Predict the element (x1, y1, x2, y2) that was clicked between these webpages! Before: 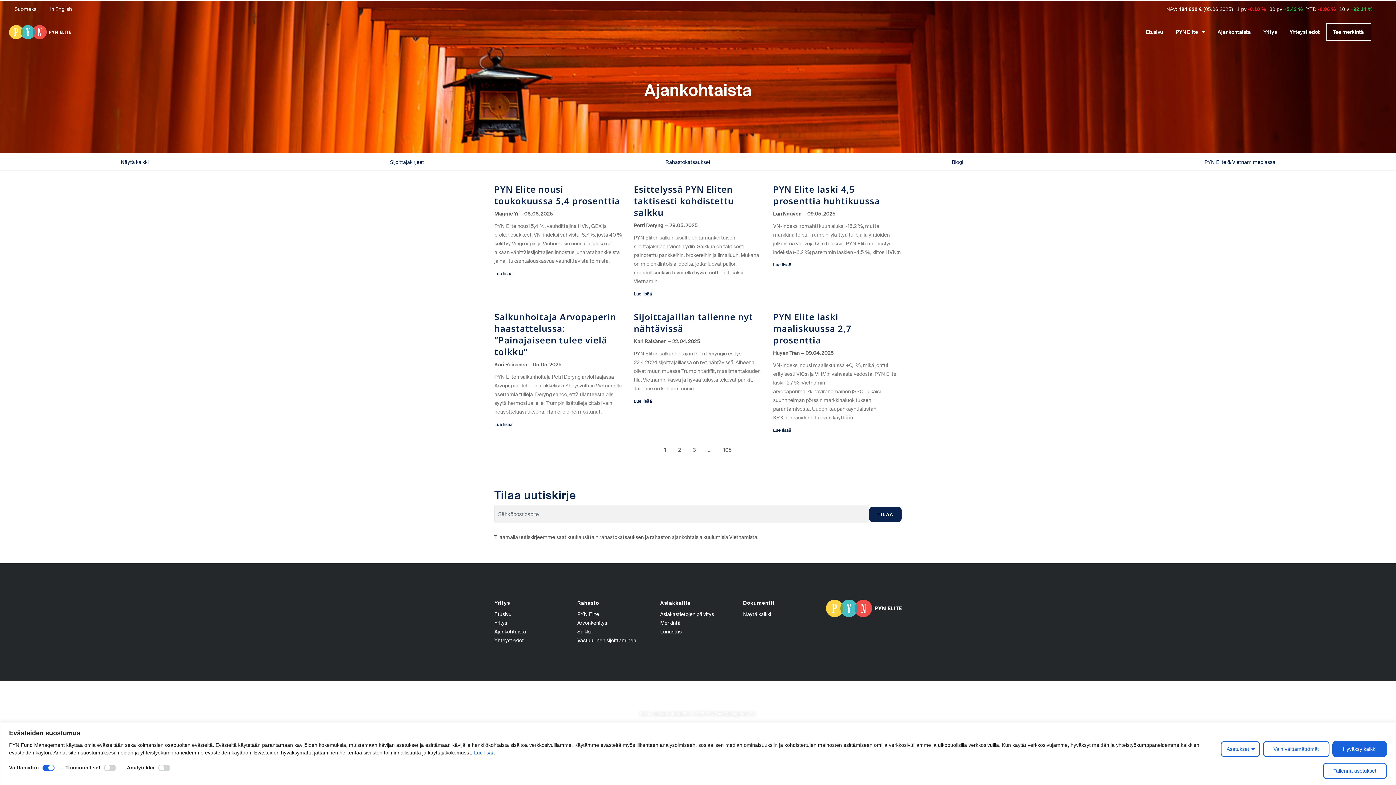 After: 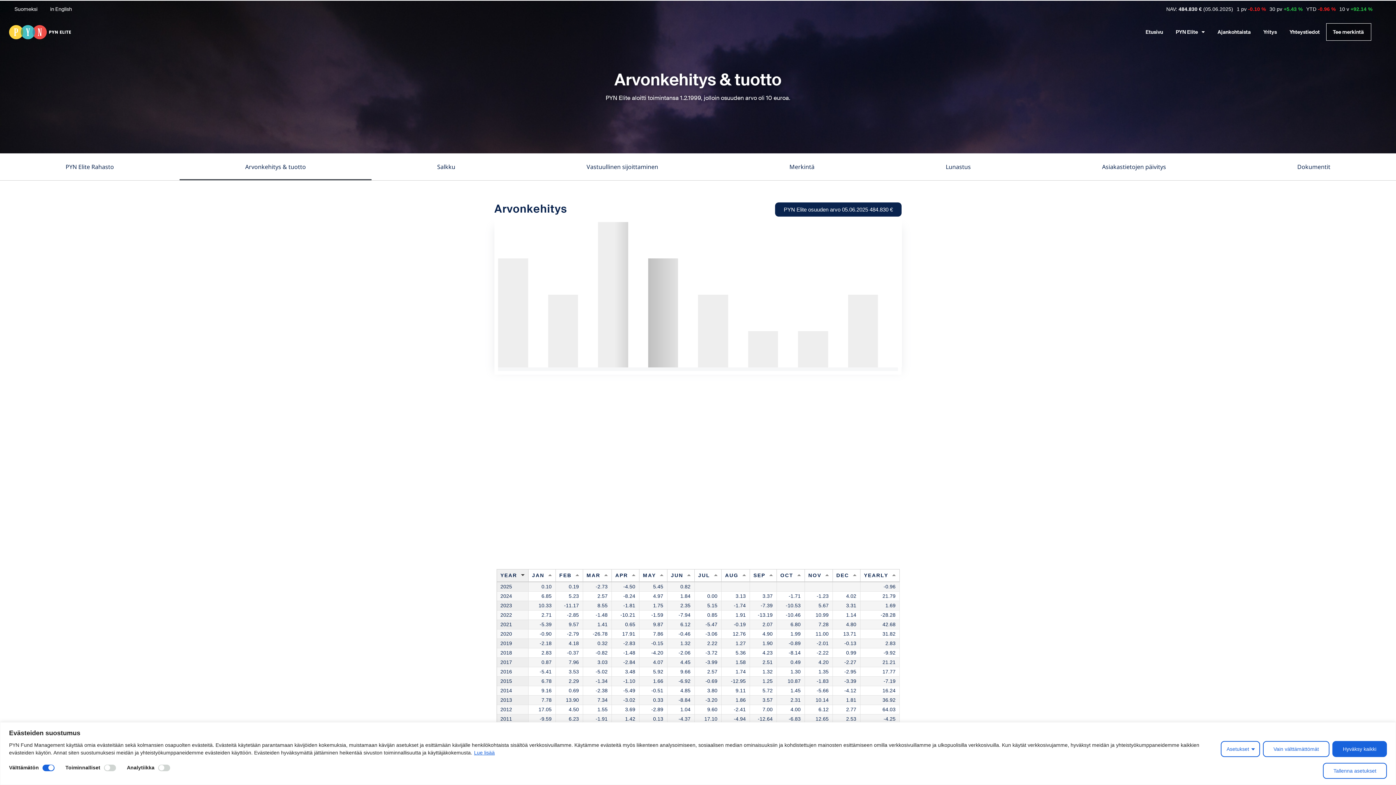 Action: label: NAV:
 484.830 € 
(05.06.2025) bbox: (1164, 5, 1235, 12)